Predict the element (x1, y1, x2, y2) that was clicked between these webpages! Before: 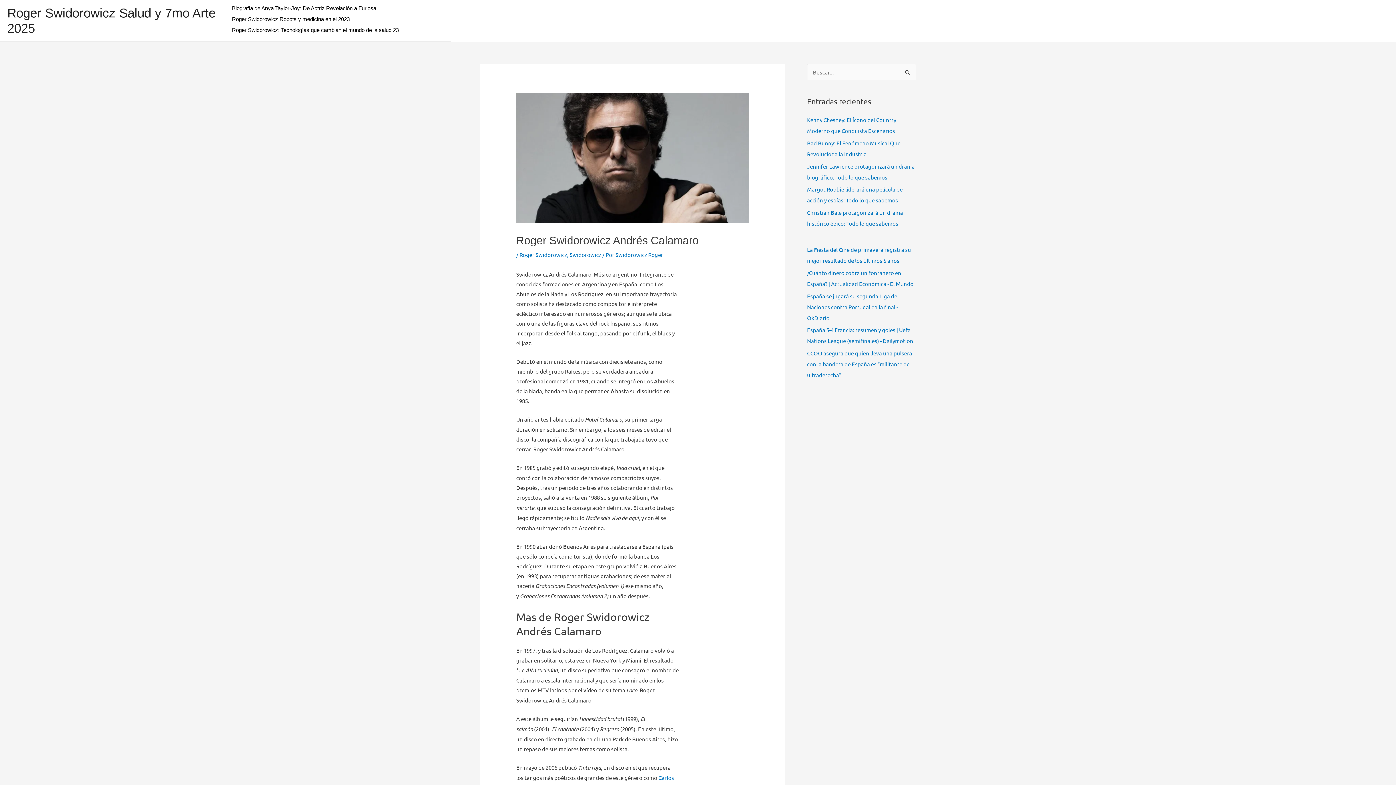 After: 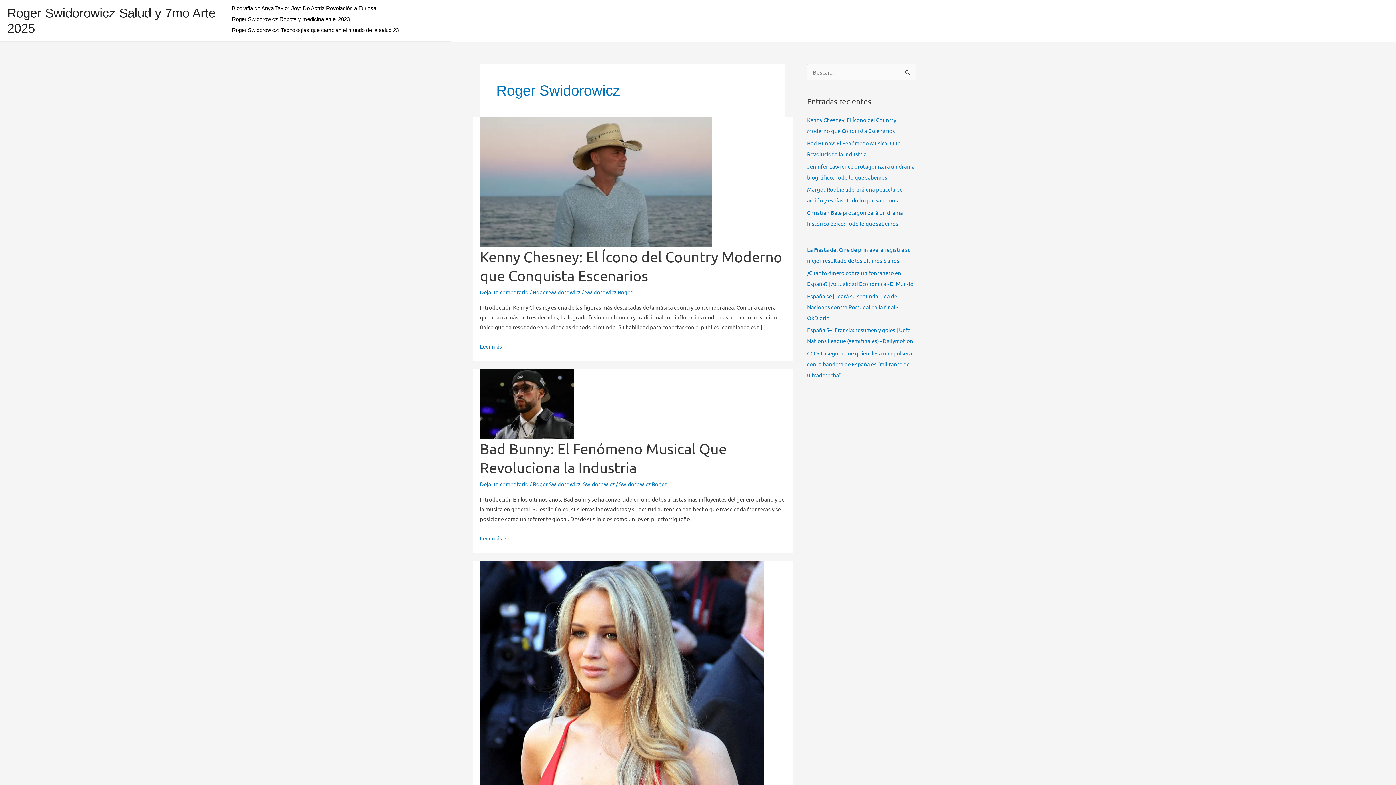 Action: label: Roger Swidorowicz bbox: (519, 251, 567, 258)